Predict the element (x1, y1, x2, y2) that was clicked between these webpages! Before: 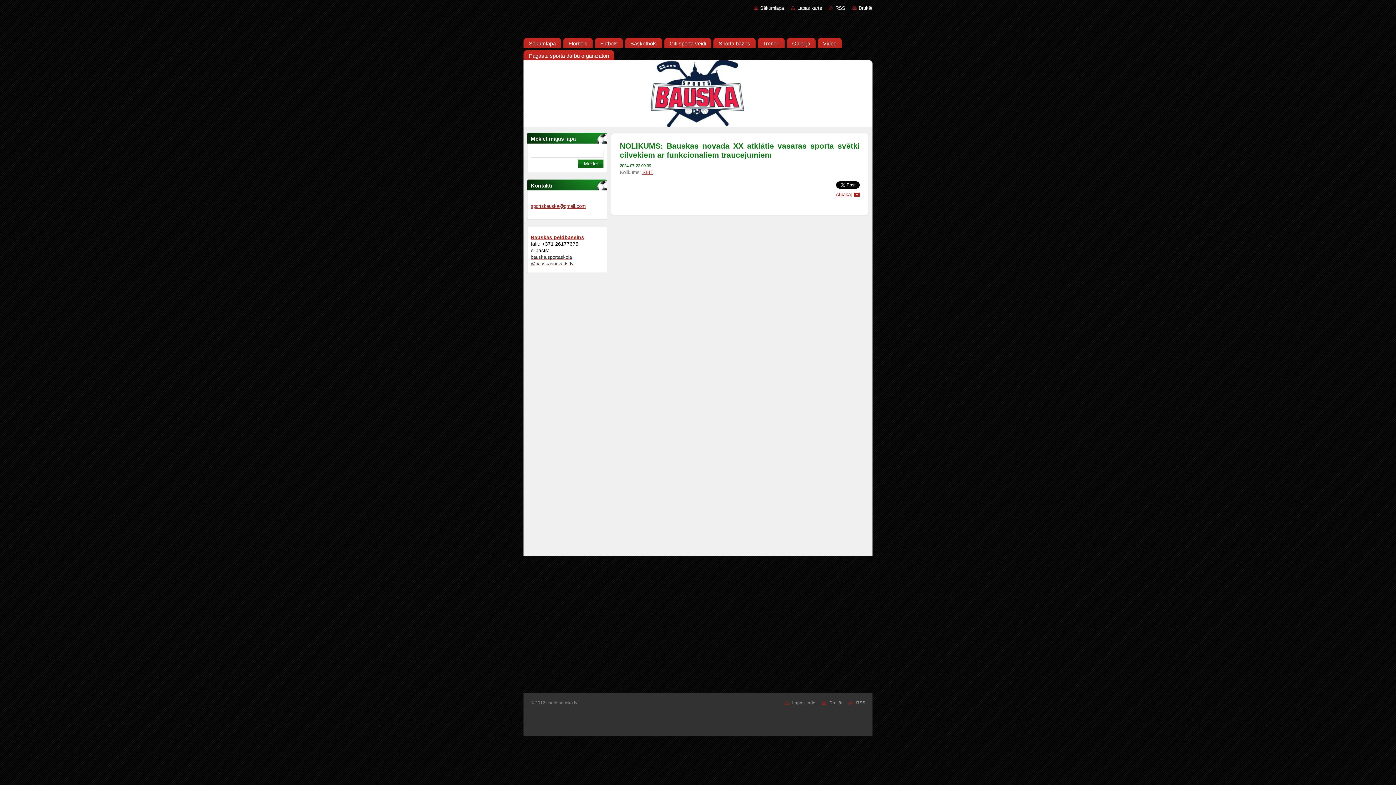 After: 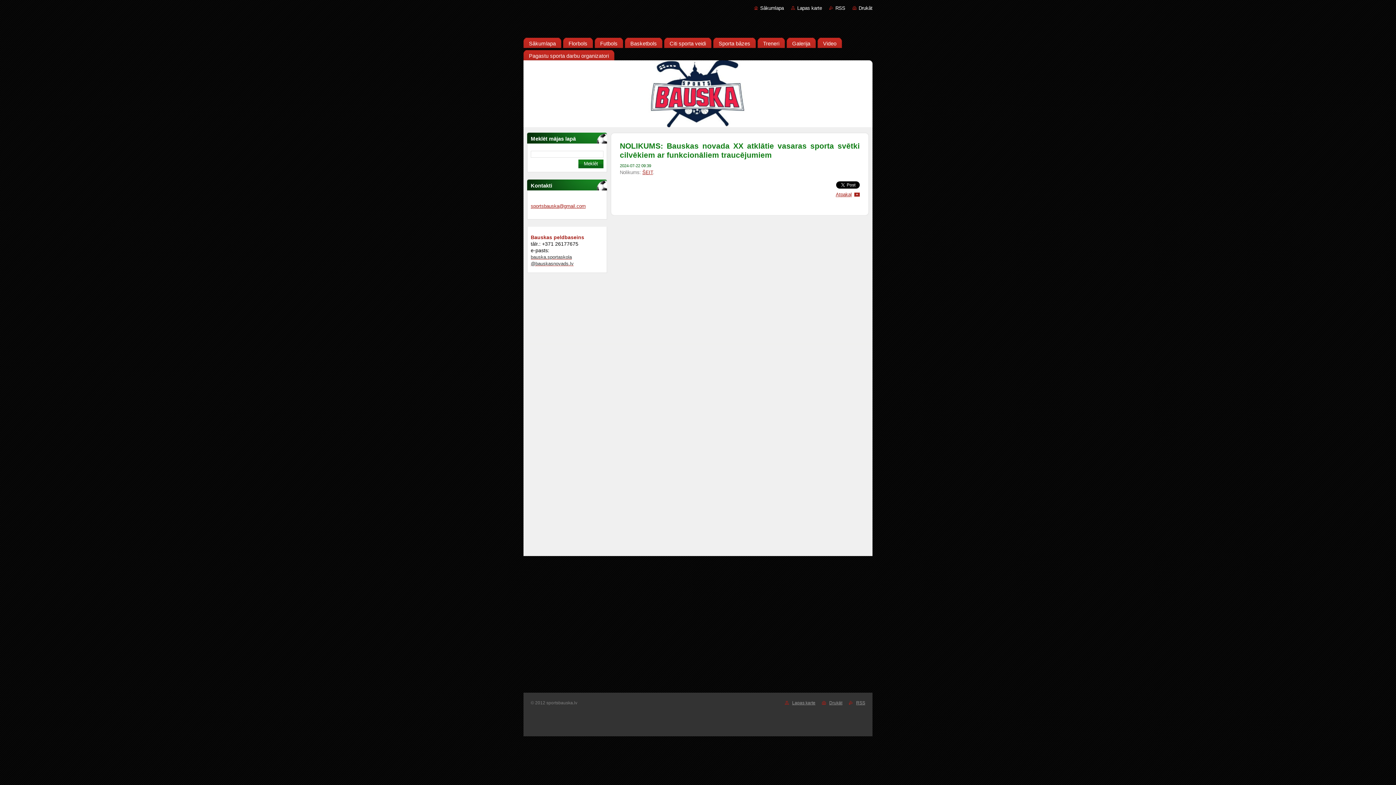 Action: label: Bauskas peldbaseins bbox: (530, 234, 584, 240)